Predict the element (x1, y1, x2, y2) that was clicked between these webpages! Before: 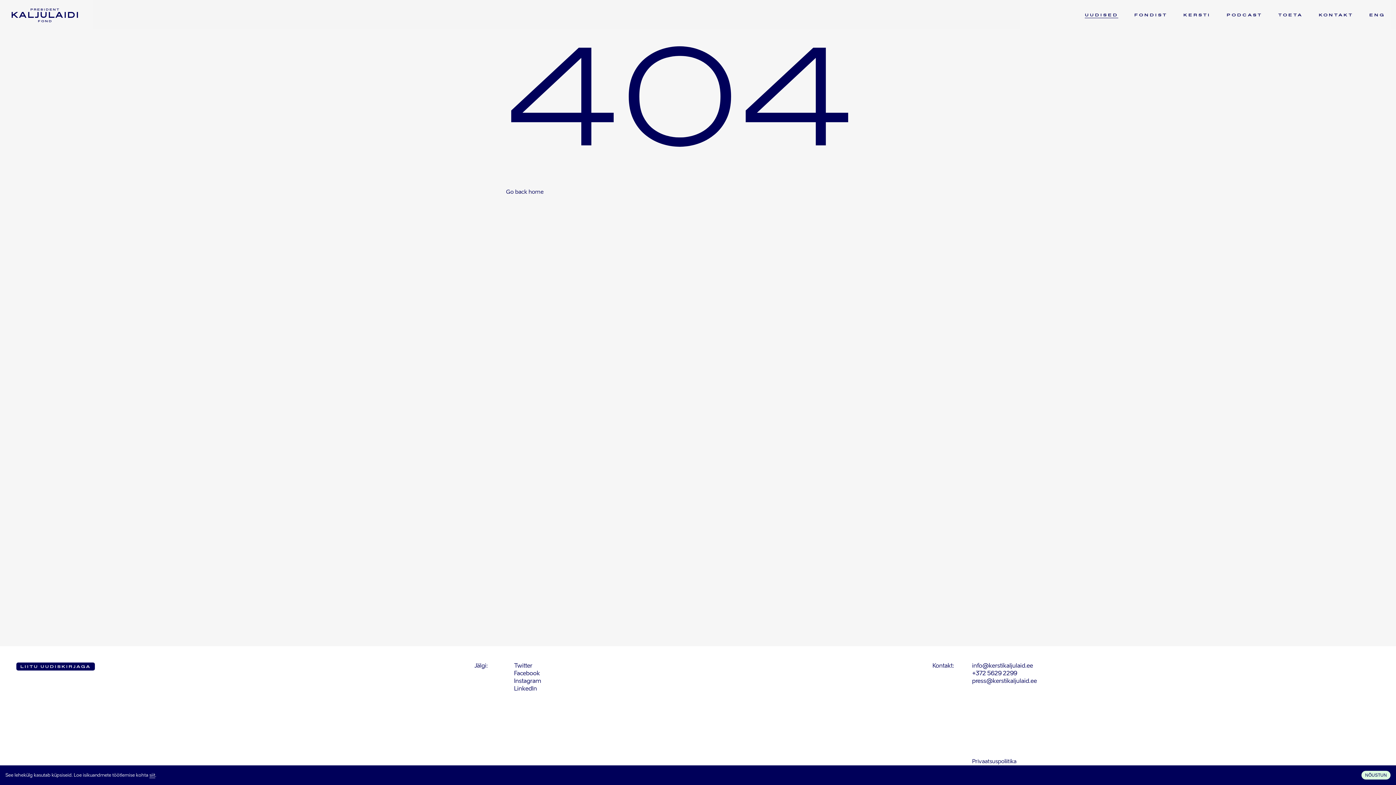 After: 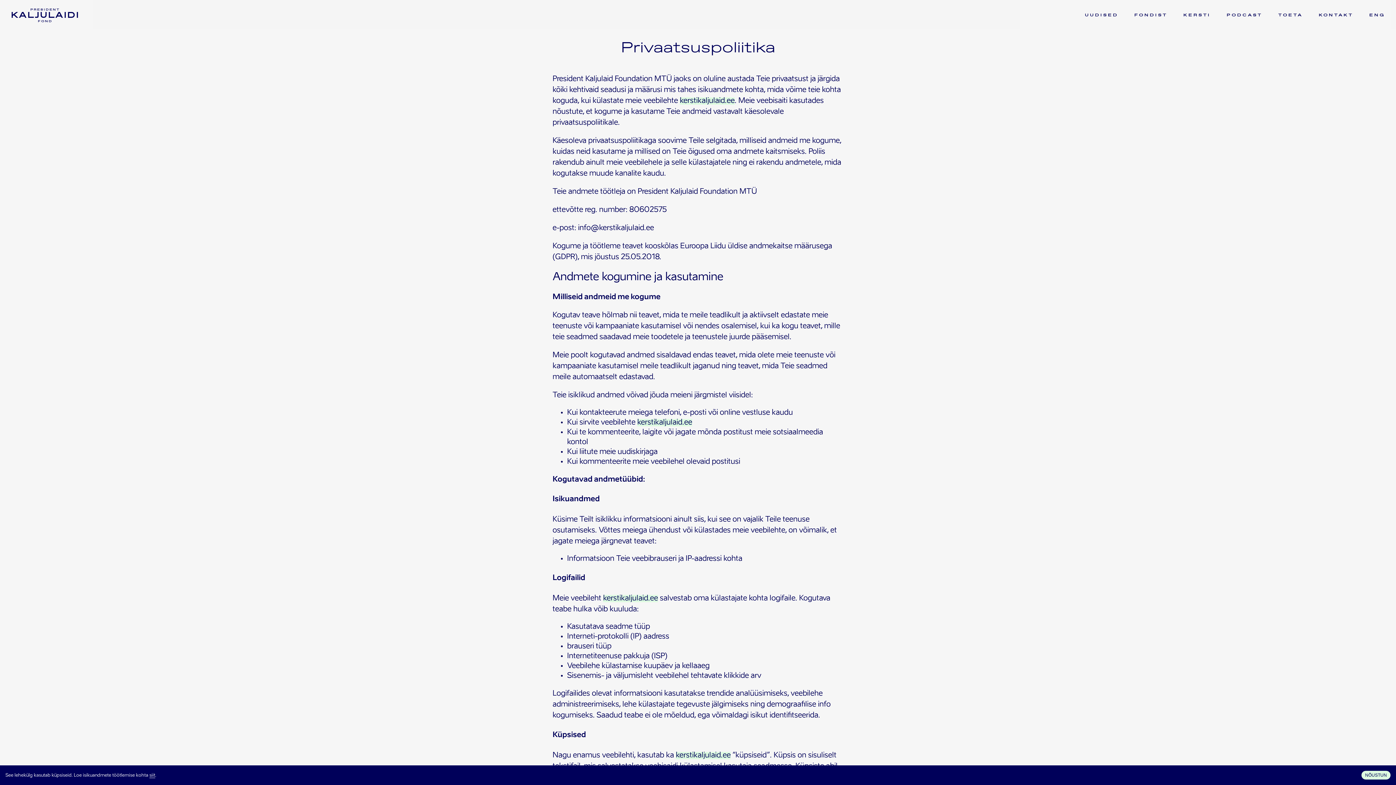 Action: label: Privaatsuspoliitika bbox: (972, 758, 1037, 765)